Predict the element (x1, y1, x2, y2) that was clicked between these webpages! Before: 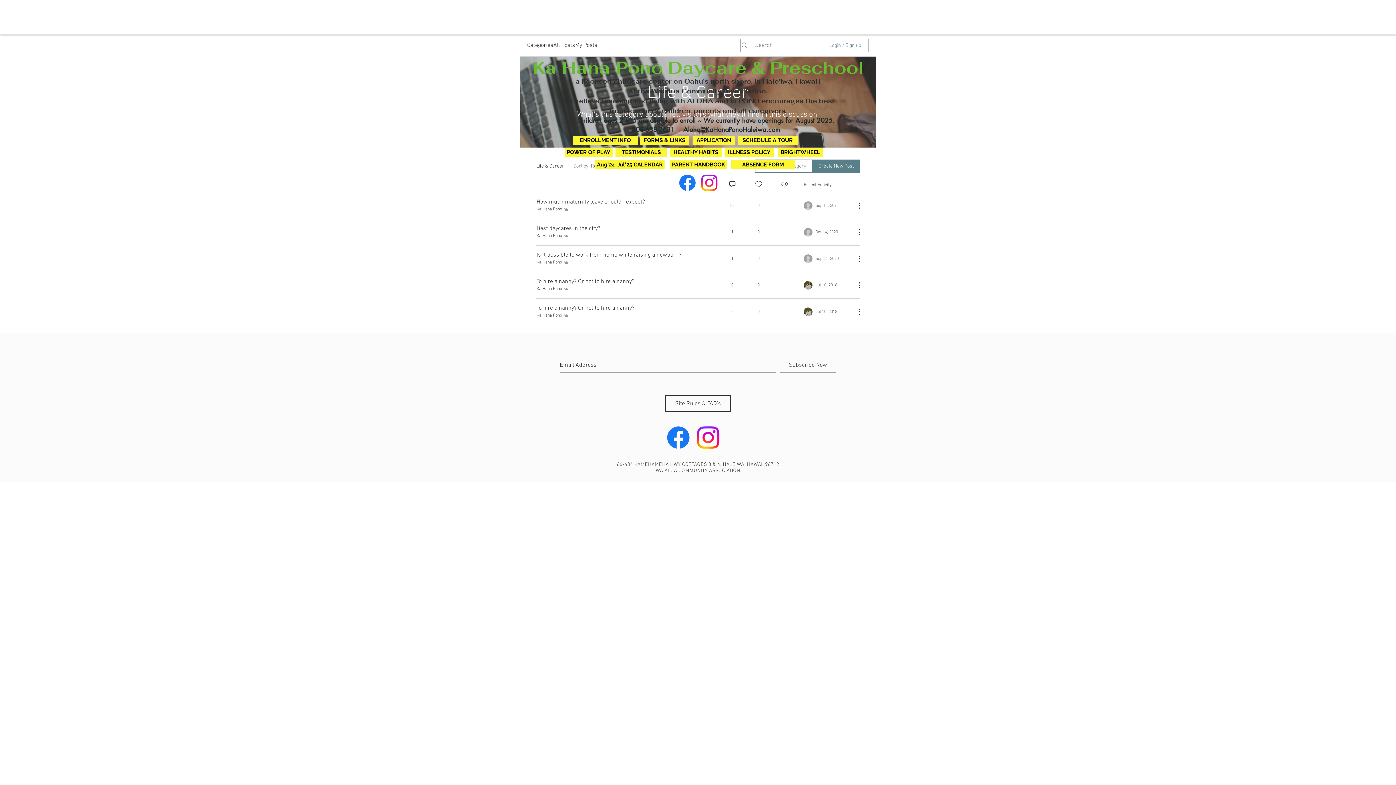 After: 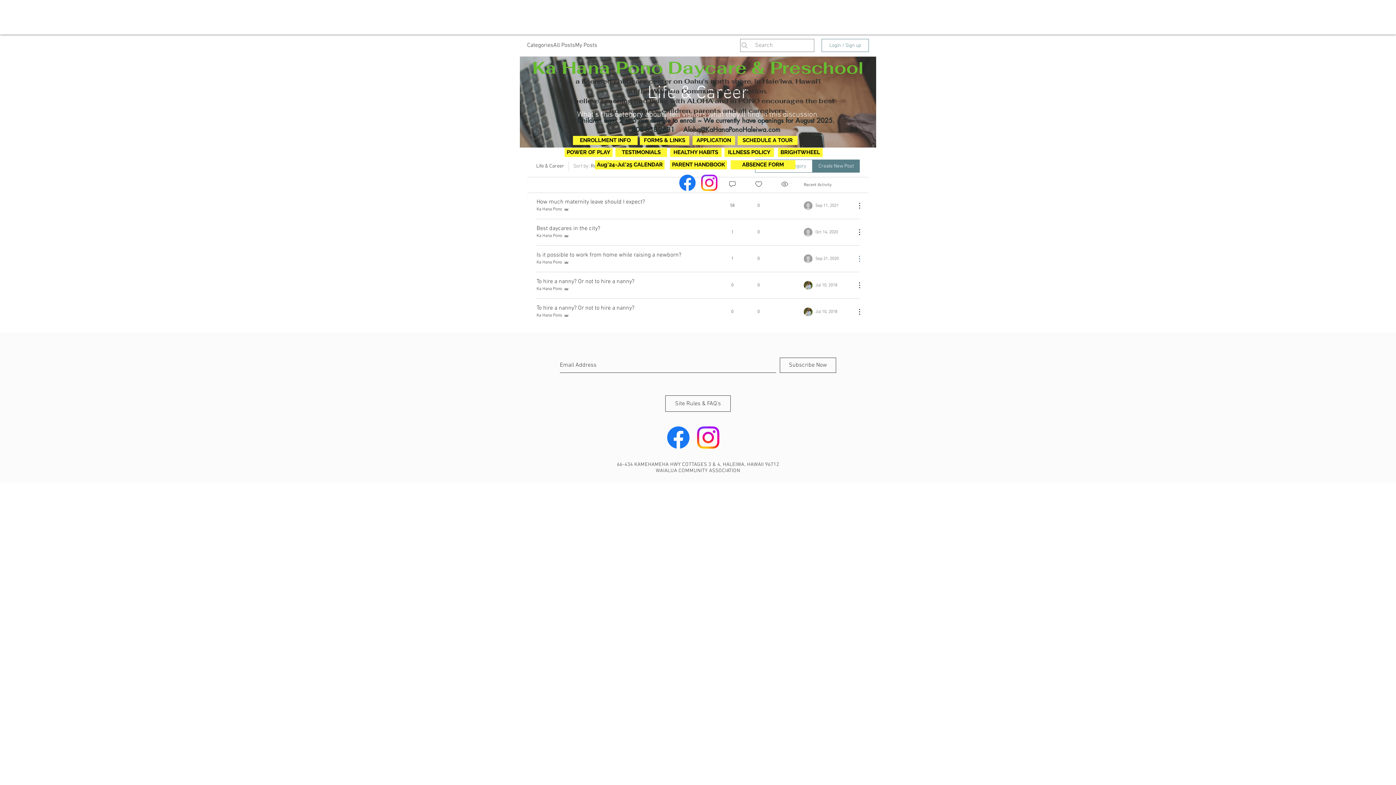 Action: bbox: (851, 254, 860, 263) label: More Actions